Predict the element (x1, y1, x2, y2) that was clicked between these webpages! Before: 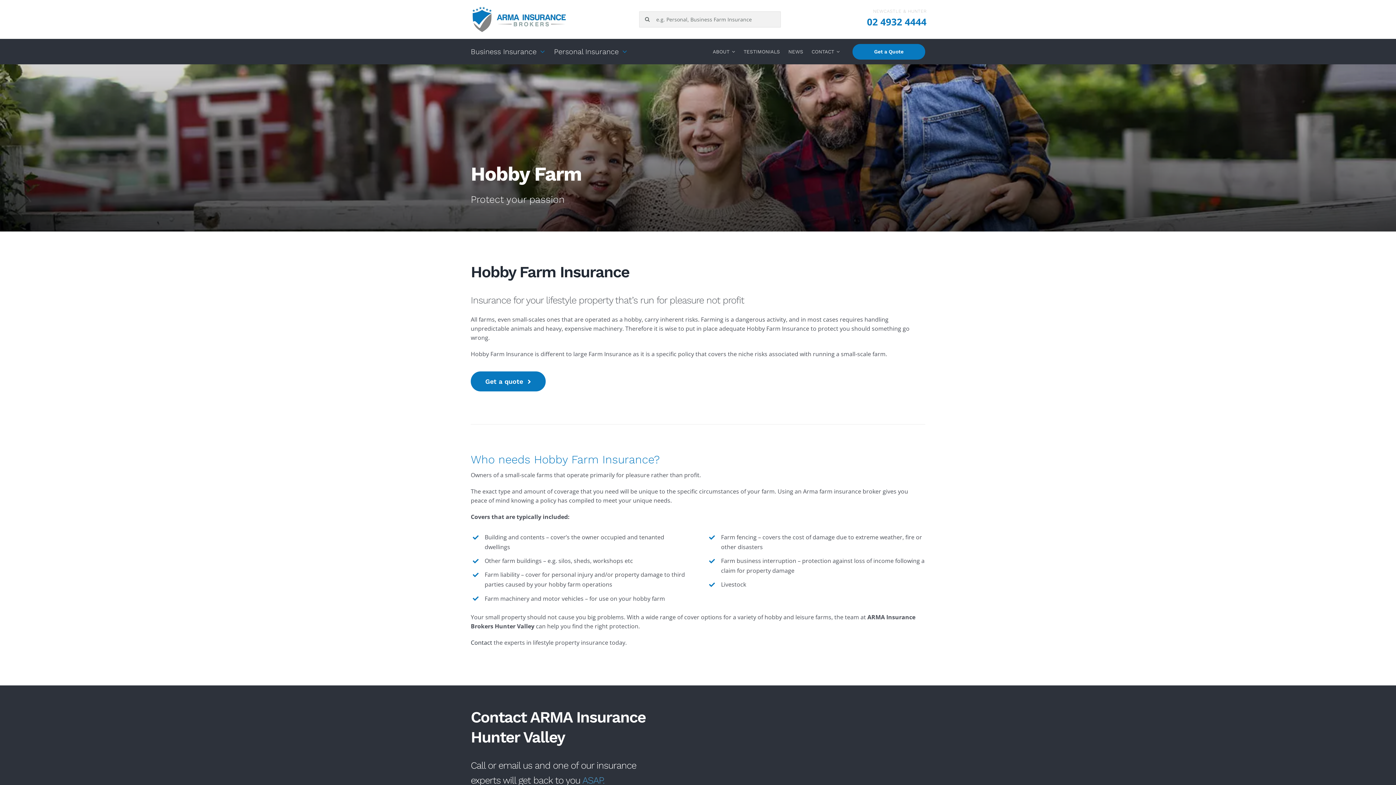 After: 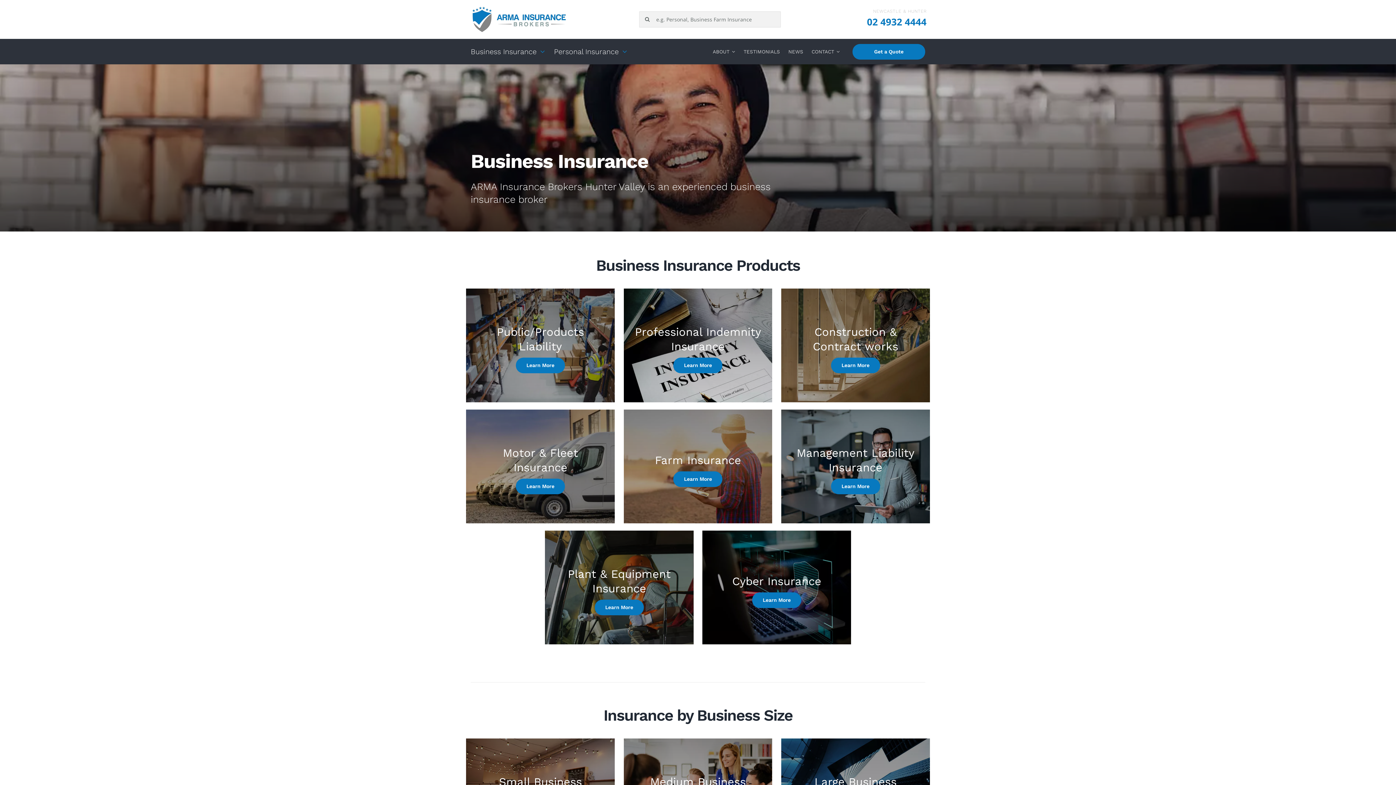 Action: label: Business Insurance bbox: (470, 38, 545, 64)